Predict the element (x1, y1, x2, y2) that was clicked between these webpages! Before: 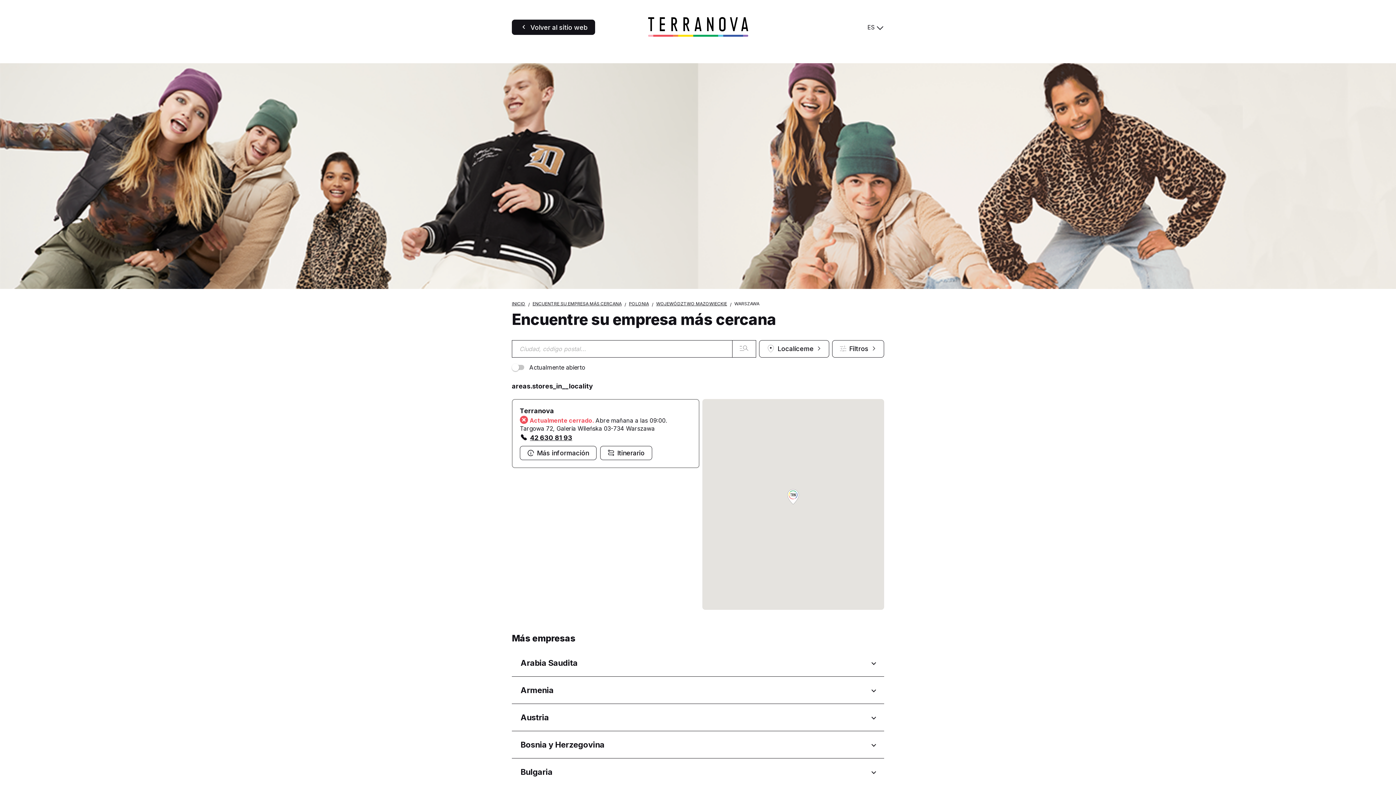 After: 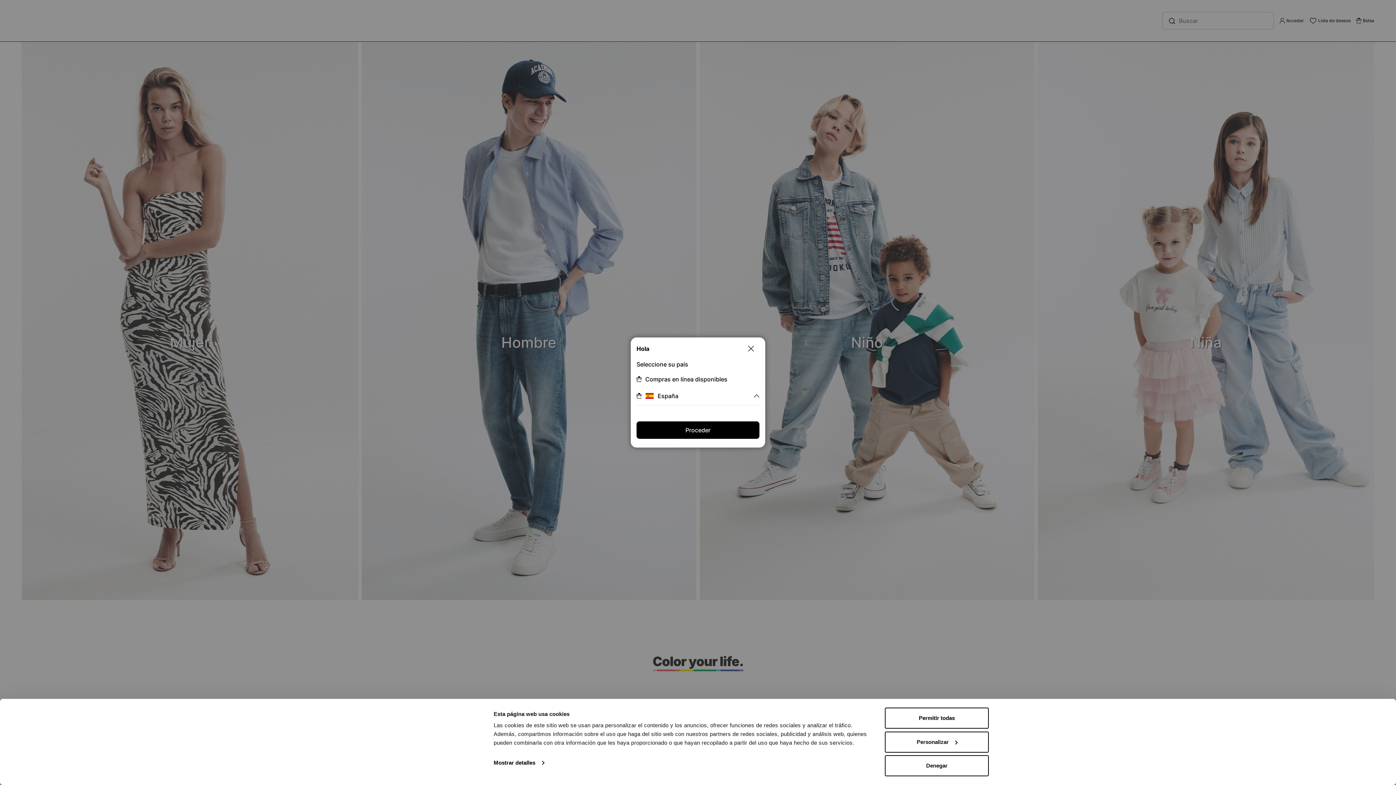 Action: label: INICIO bbox: (512, 301, 525, 306)